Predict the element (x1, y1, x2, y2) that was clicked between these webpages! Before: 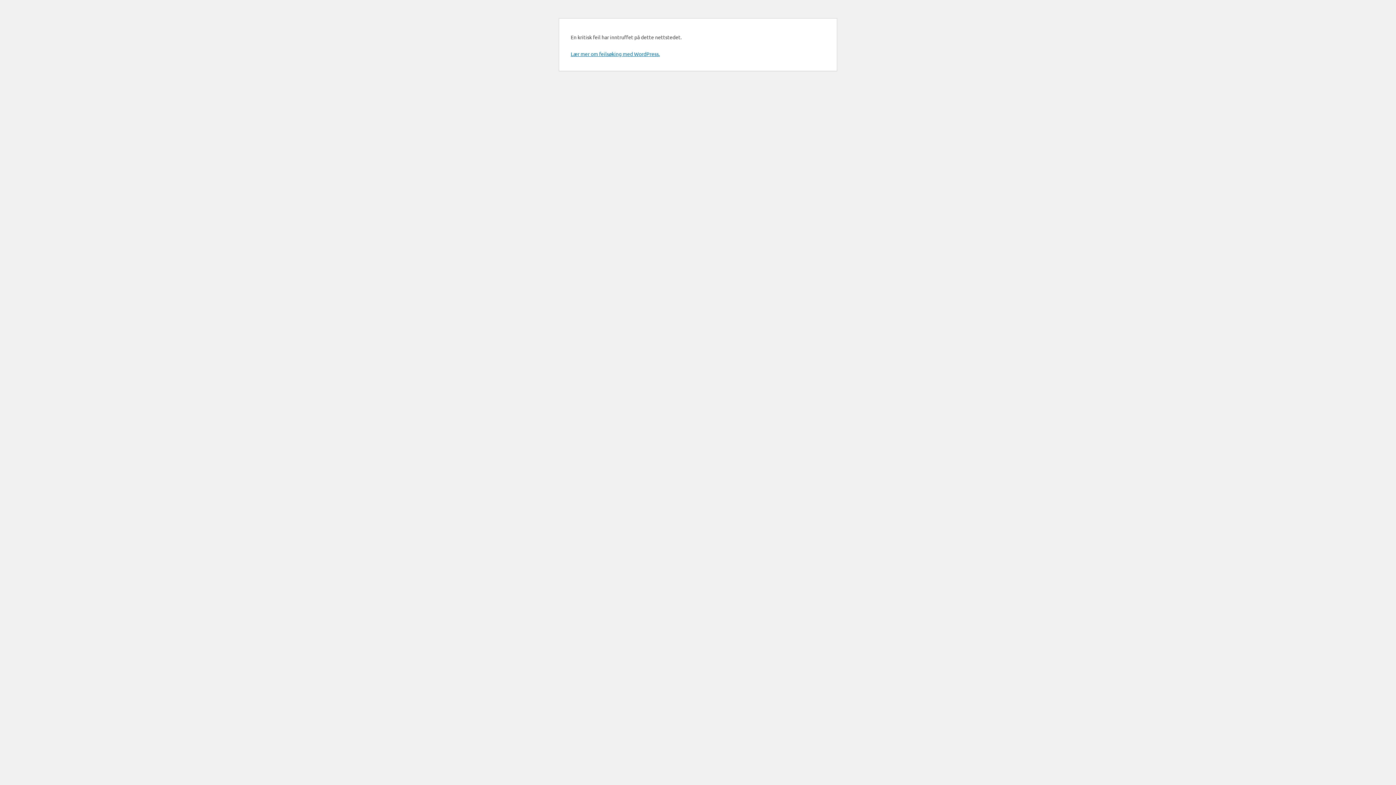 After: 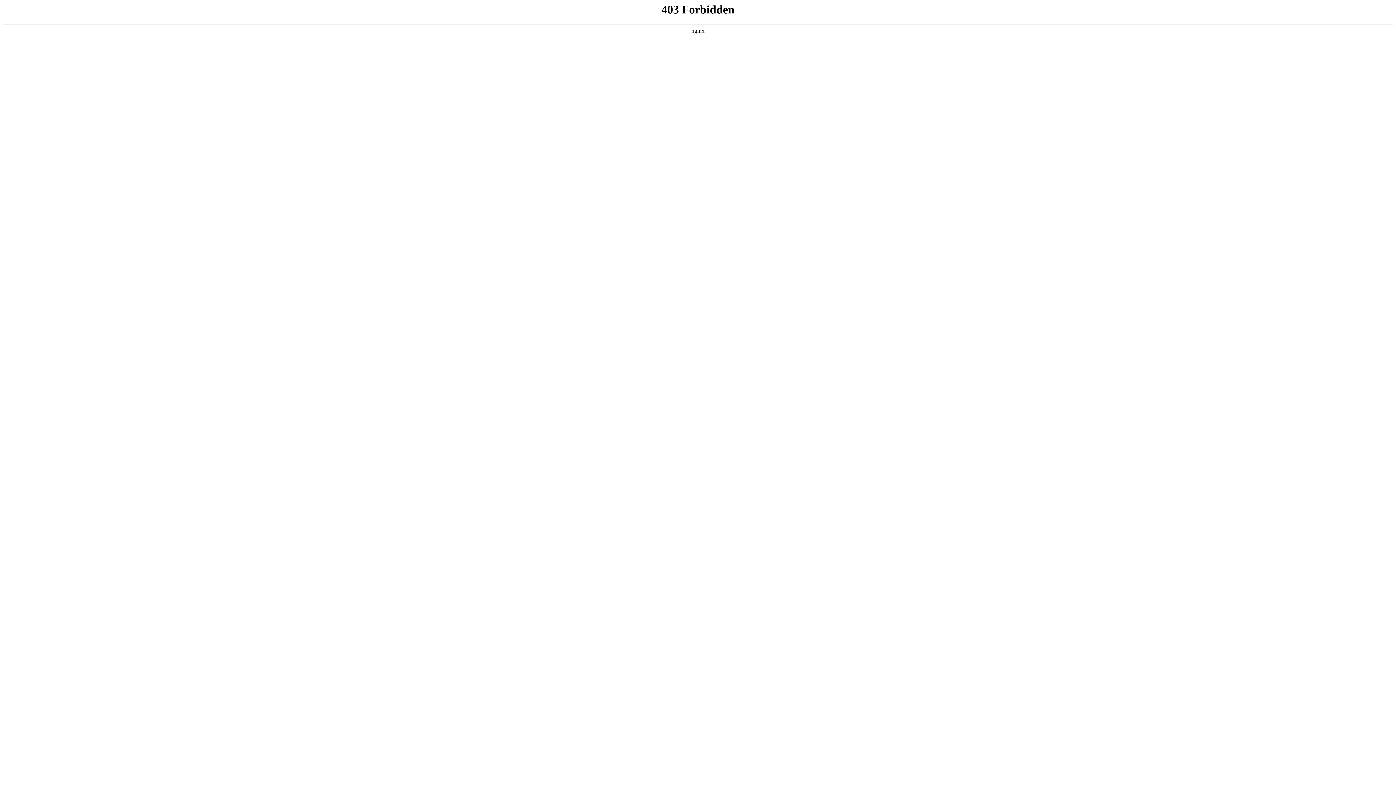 Action: bbox: (570, 50, 660, 57) label: Lær mer om feilsøking med WordPress.